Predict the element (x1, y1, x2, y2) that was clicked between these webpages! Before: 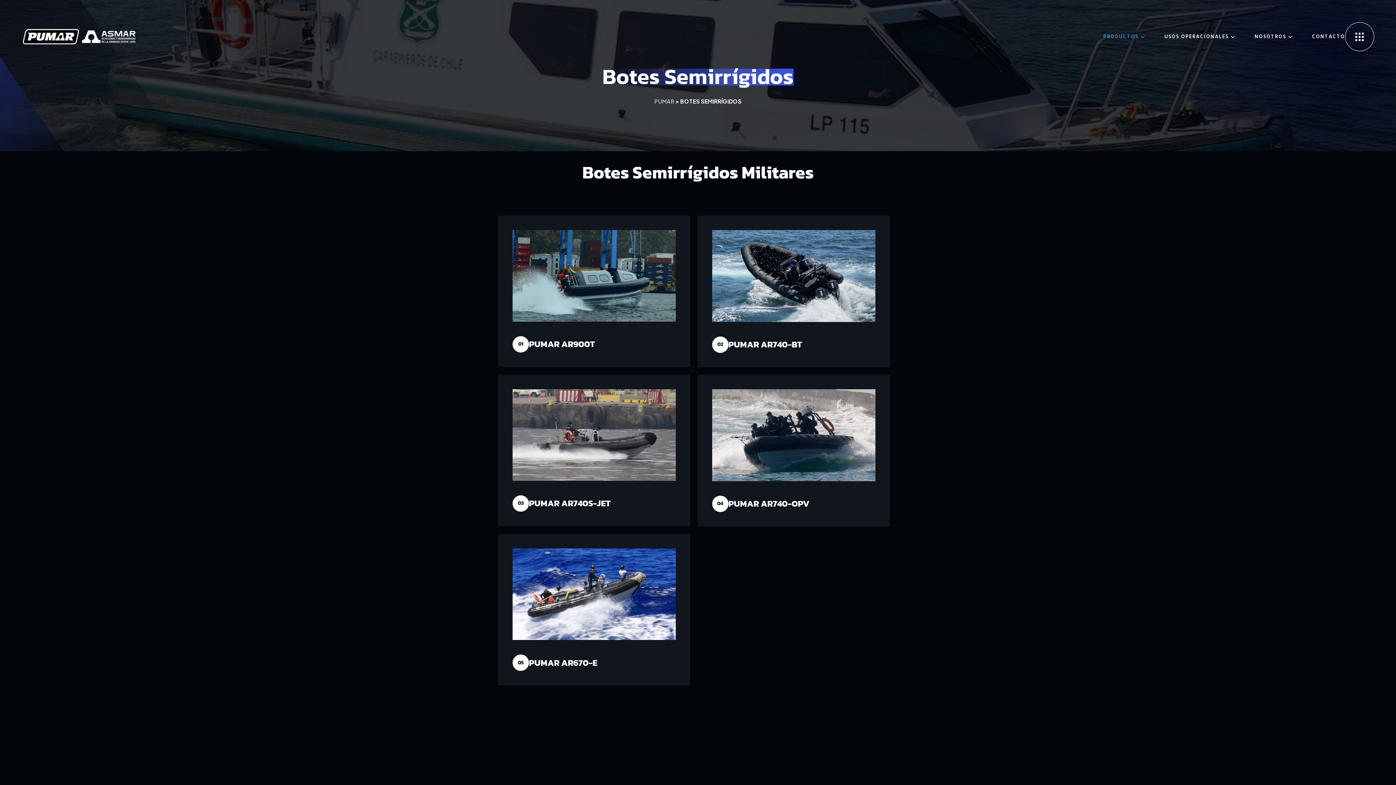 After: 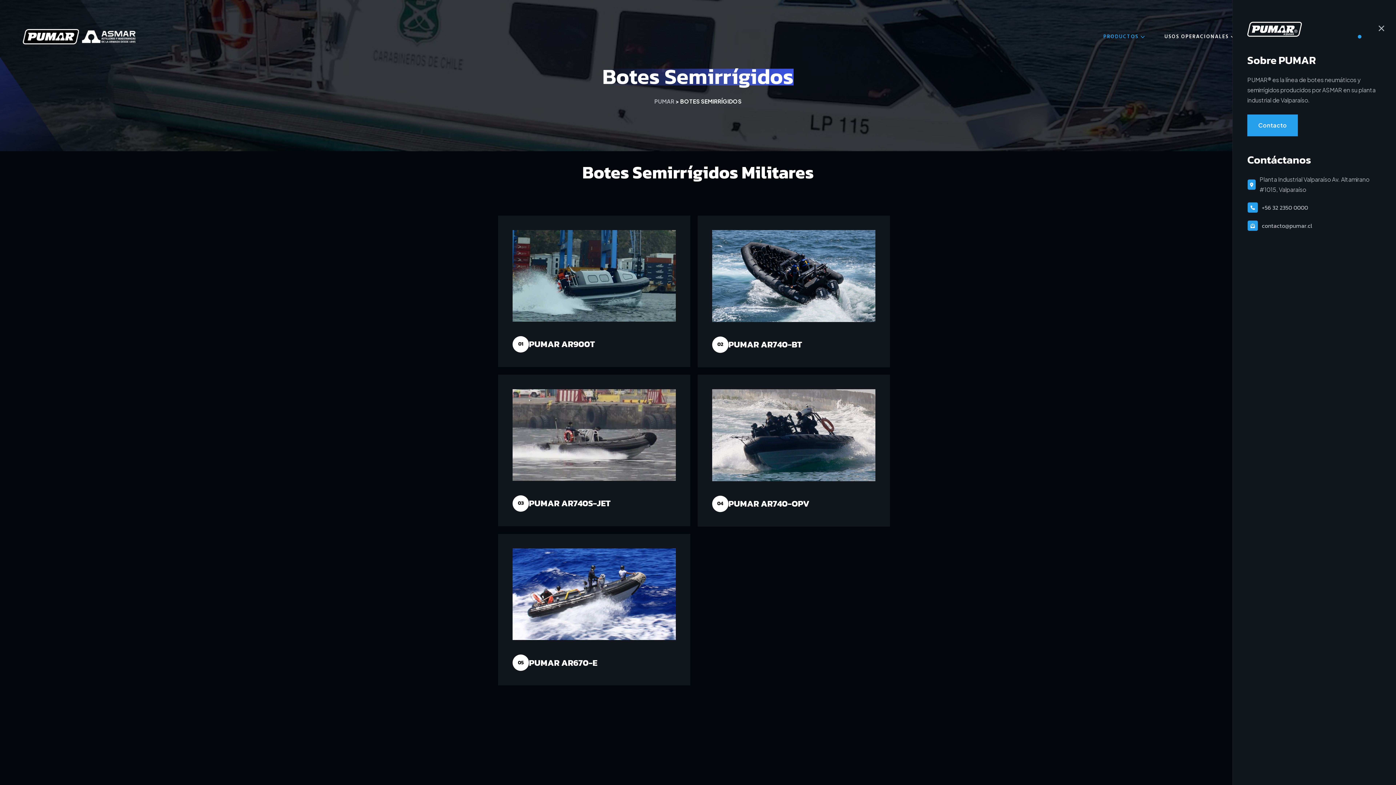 Action: bbox: (1345, 22, 1374, 51)